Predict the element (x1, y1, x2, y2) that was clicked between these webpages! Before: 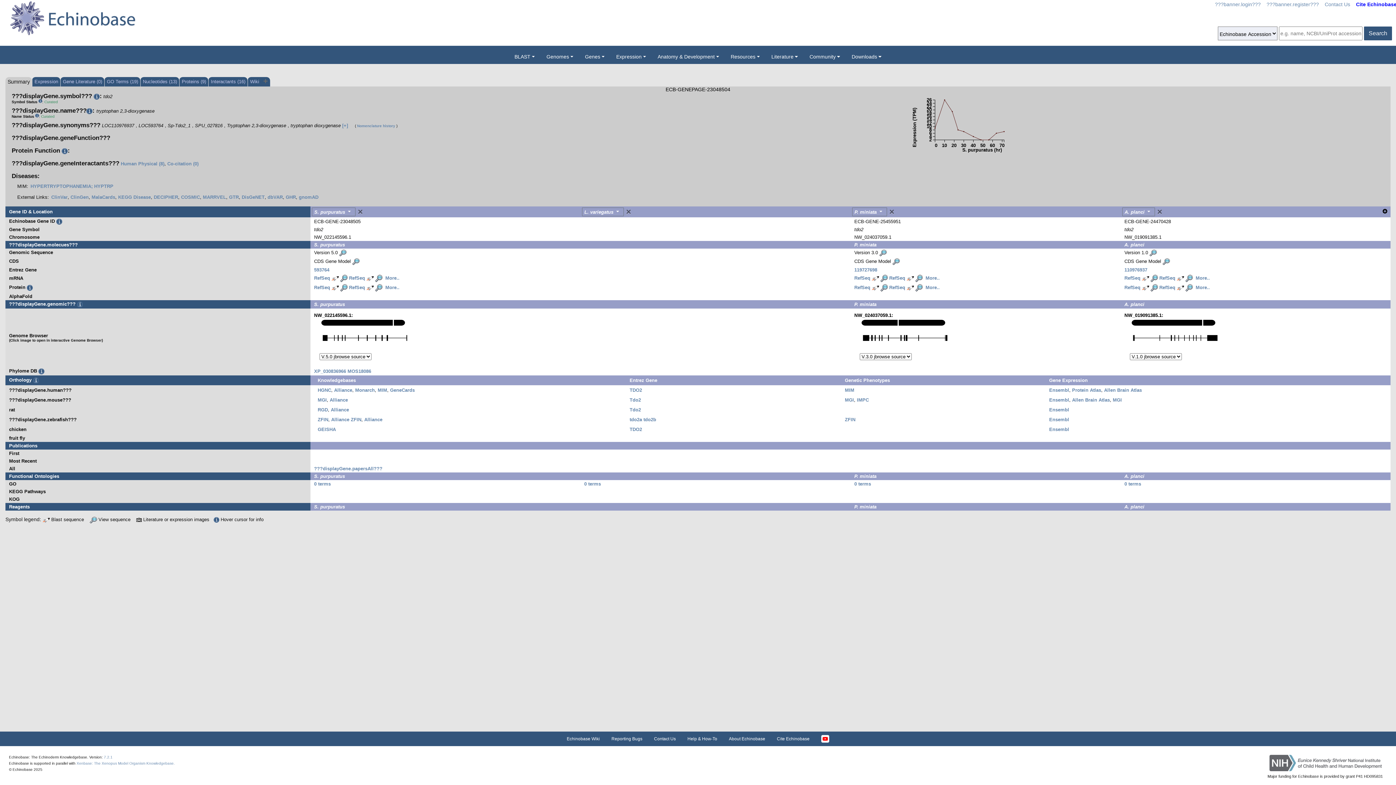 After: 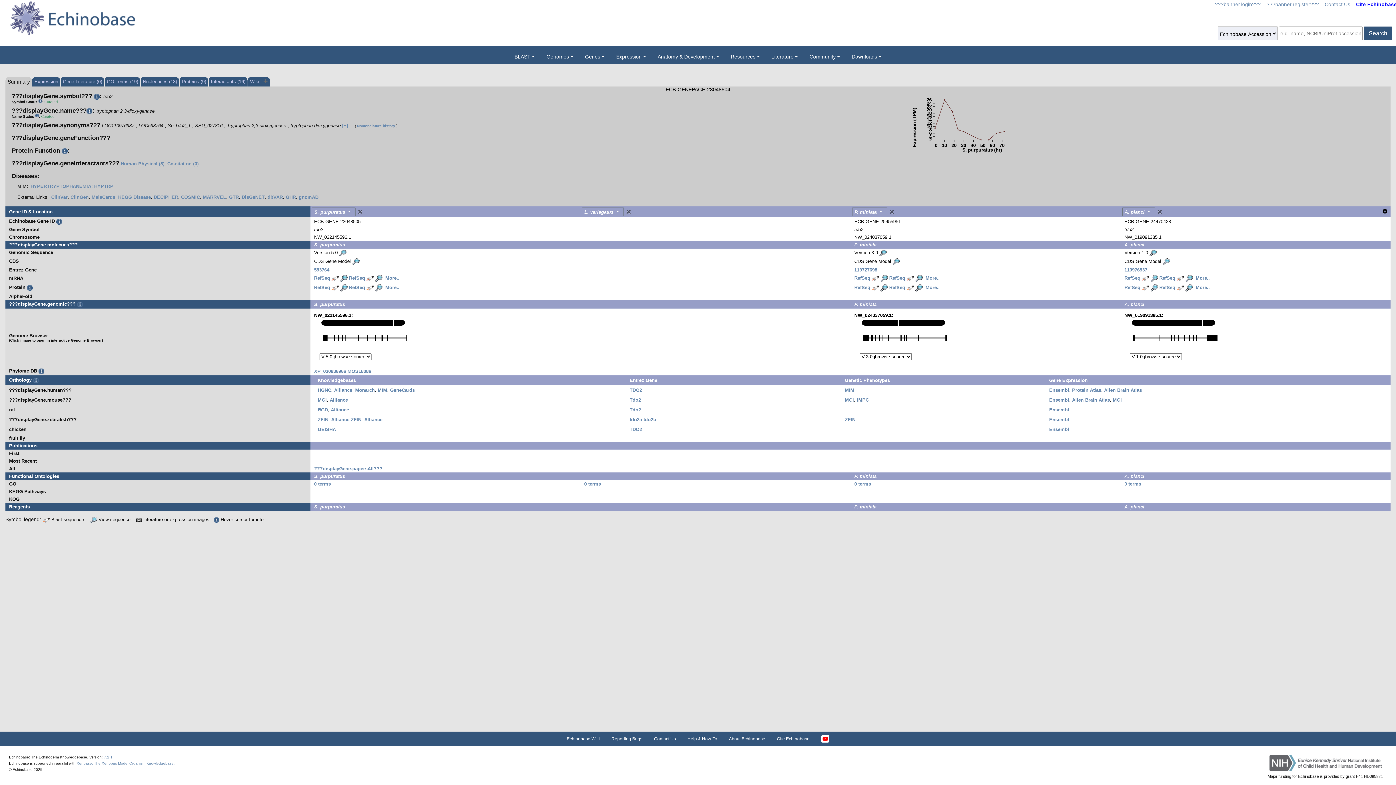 Action: label: Alliance bbox: (329, 397, 348, 402)